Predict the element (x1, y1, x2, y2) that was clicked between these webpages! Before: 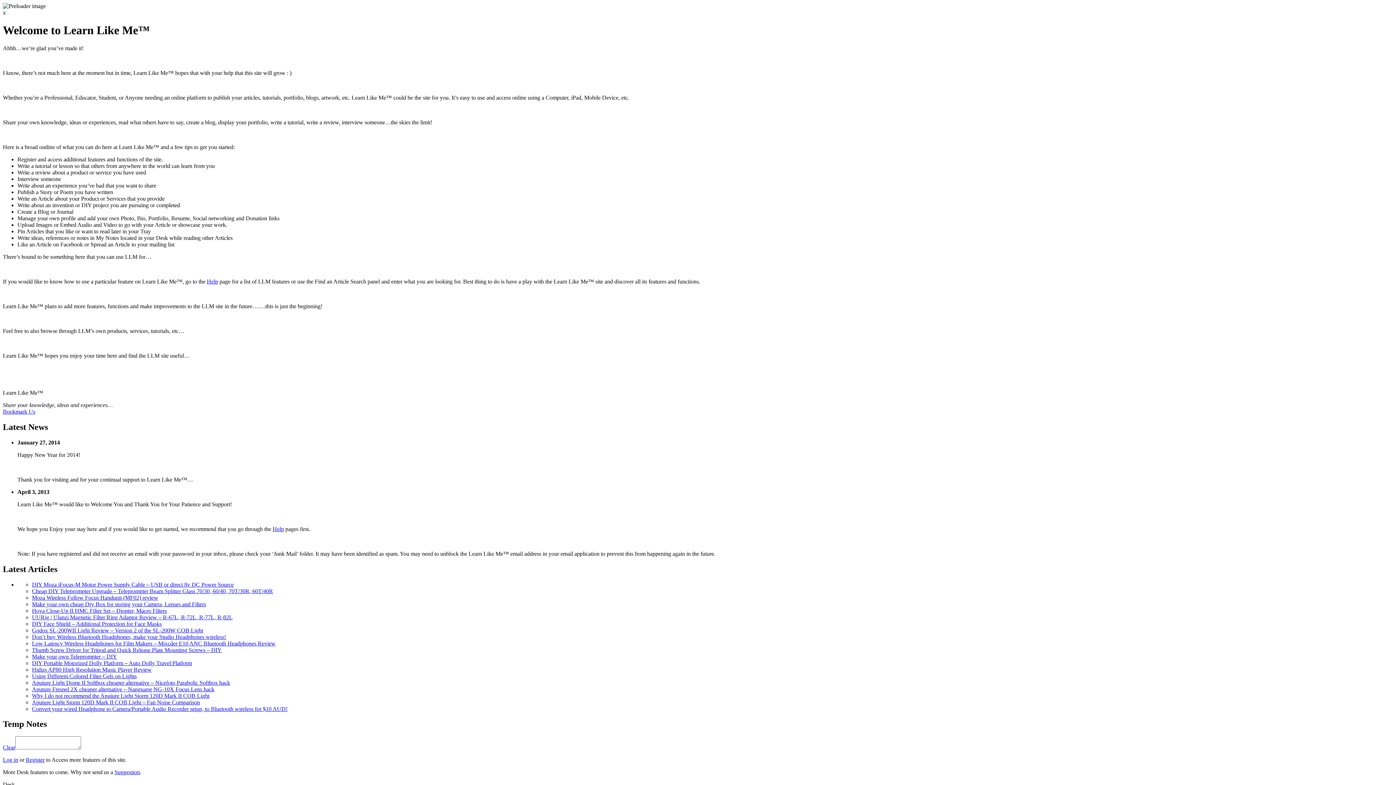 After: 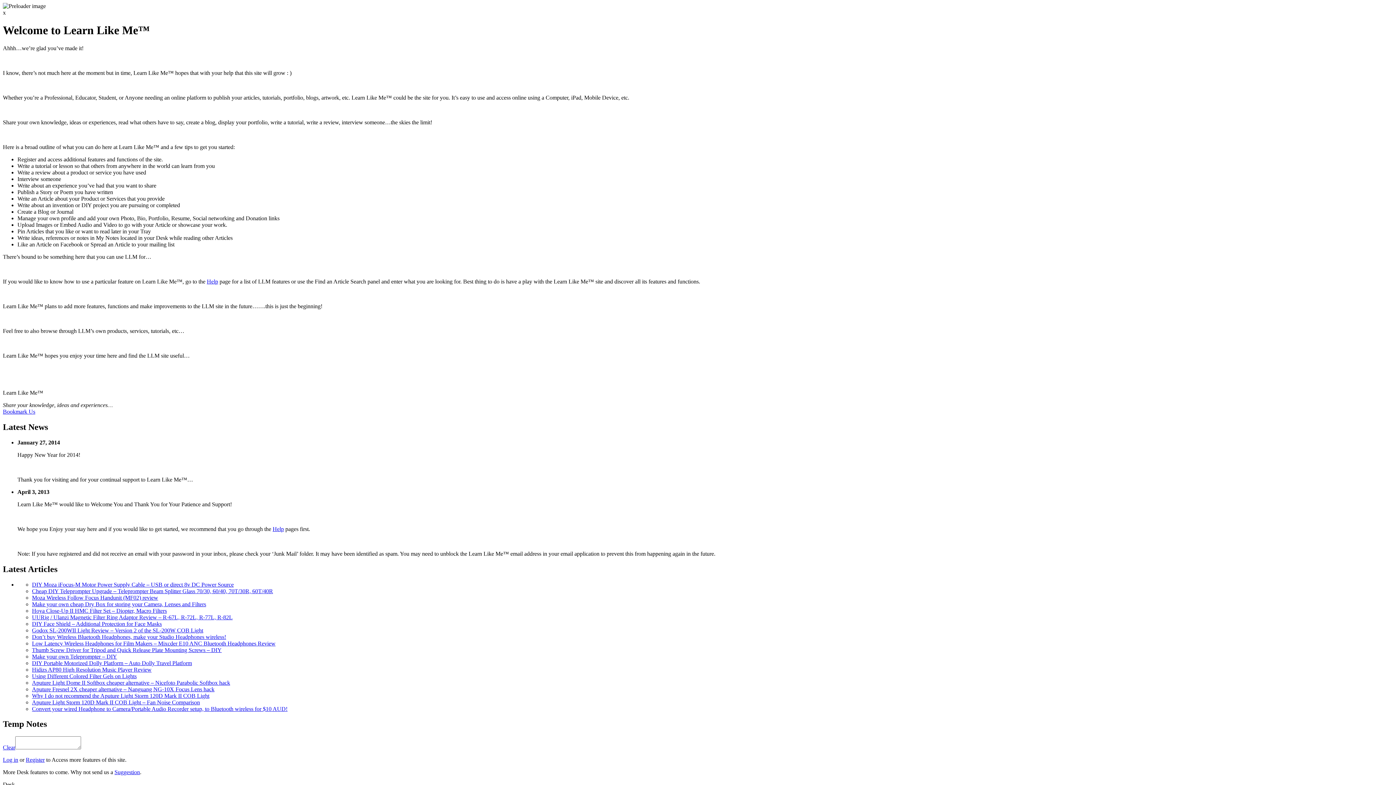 Action: bbox: (32, 640, 275, 646) label: Low Latency Wireless Headphones for Film Makers – Mixcder E10 ANC Bluetooth Headphones Review